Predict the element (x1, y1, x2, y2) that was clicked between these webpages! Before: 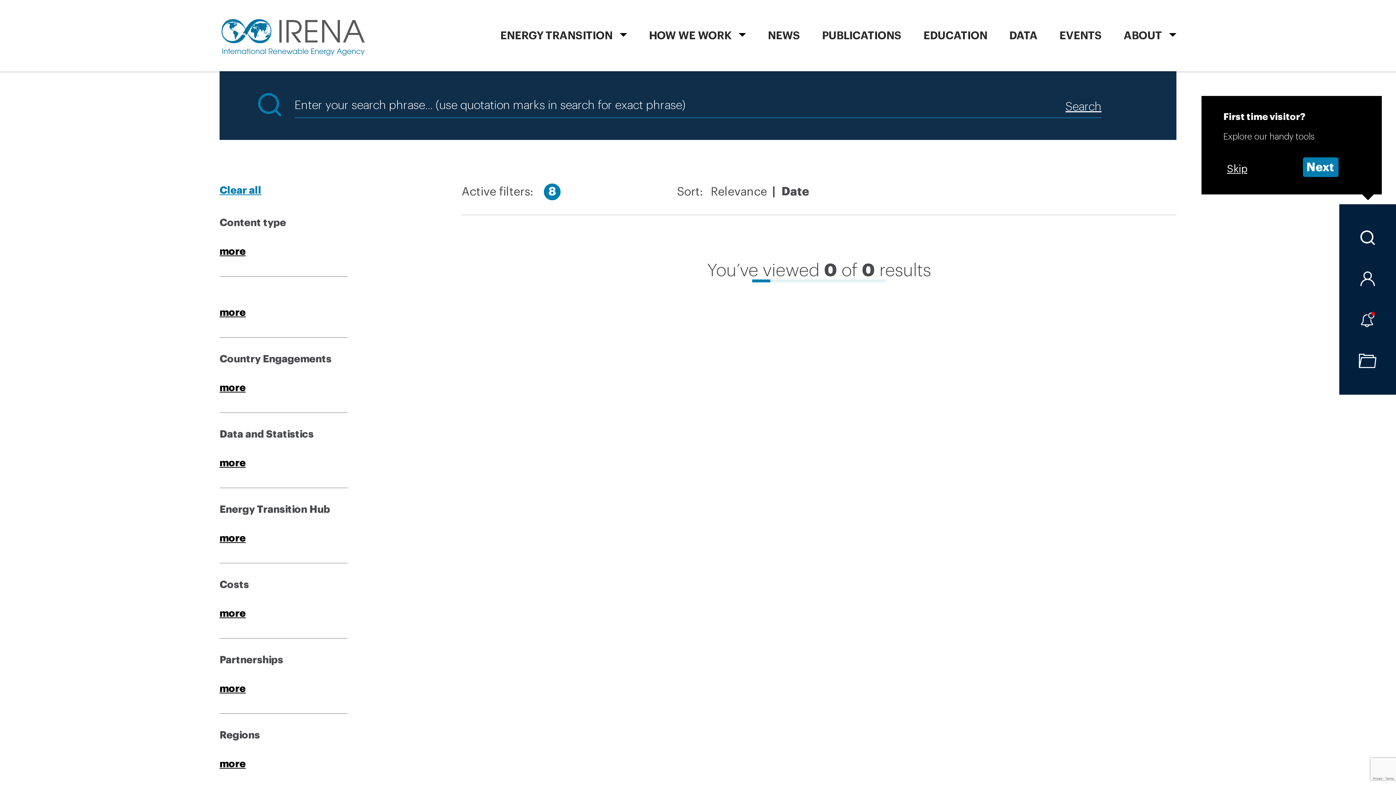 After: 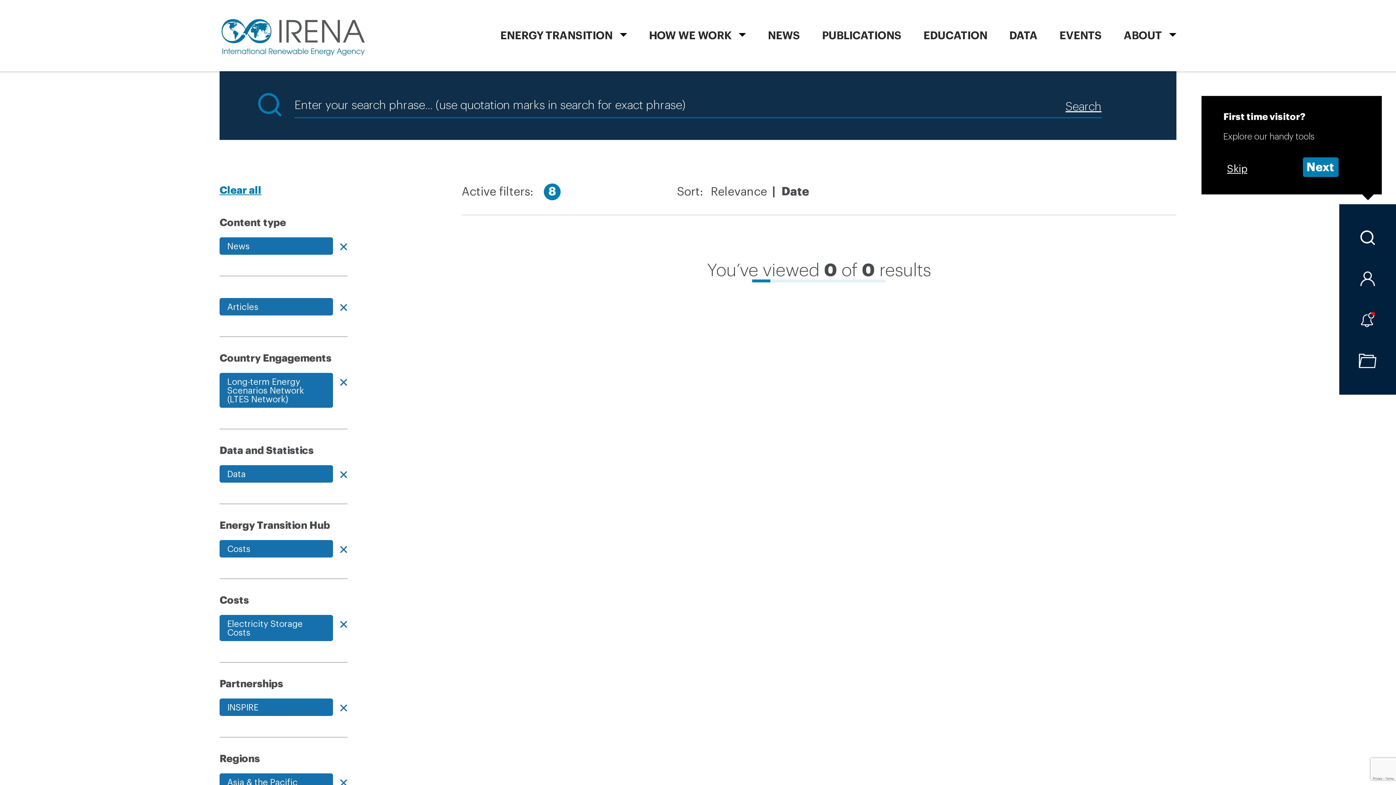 Action: label: Search bbox: (1065, 93, 1101, 117)